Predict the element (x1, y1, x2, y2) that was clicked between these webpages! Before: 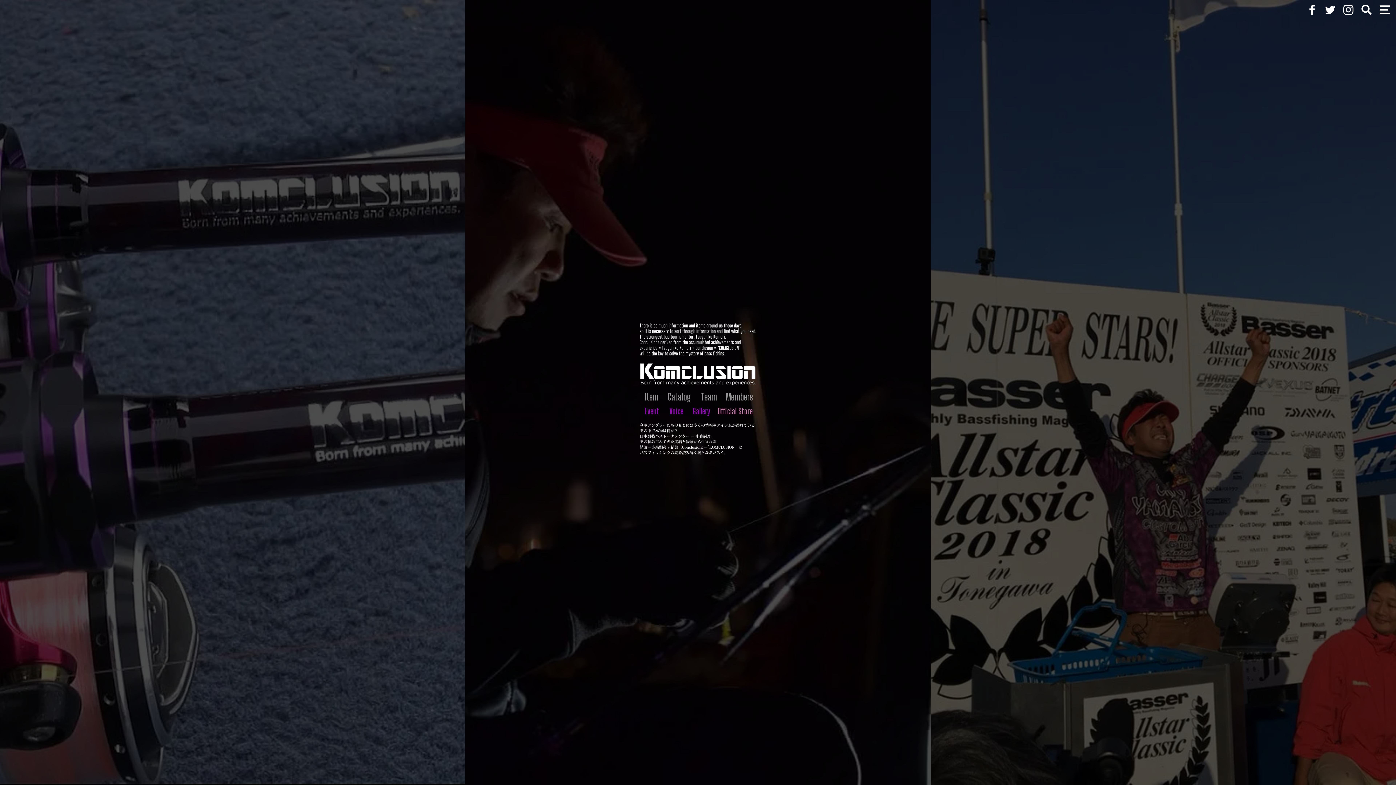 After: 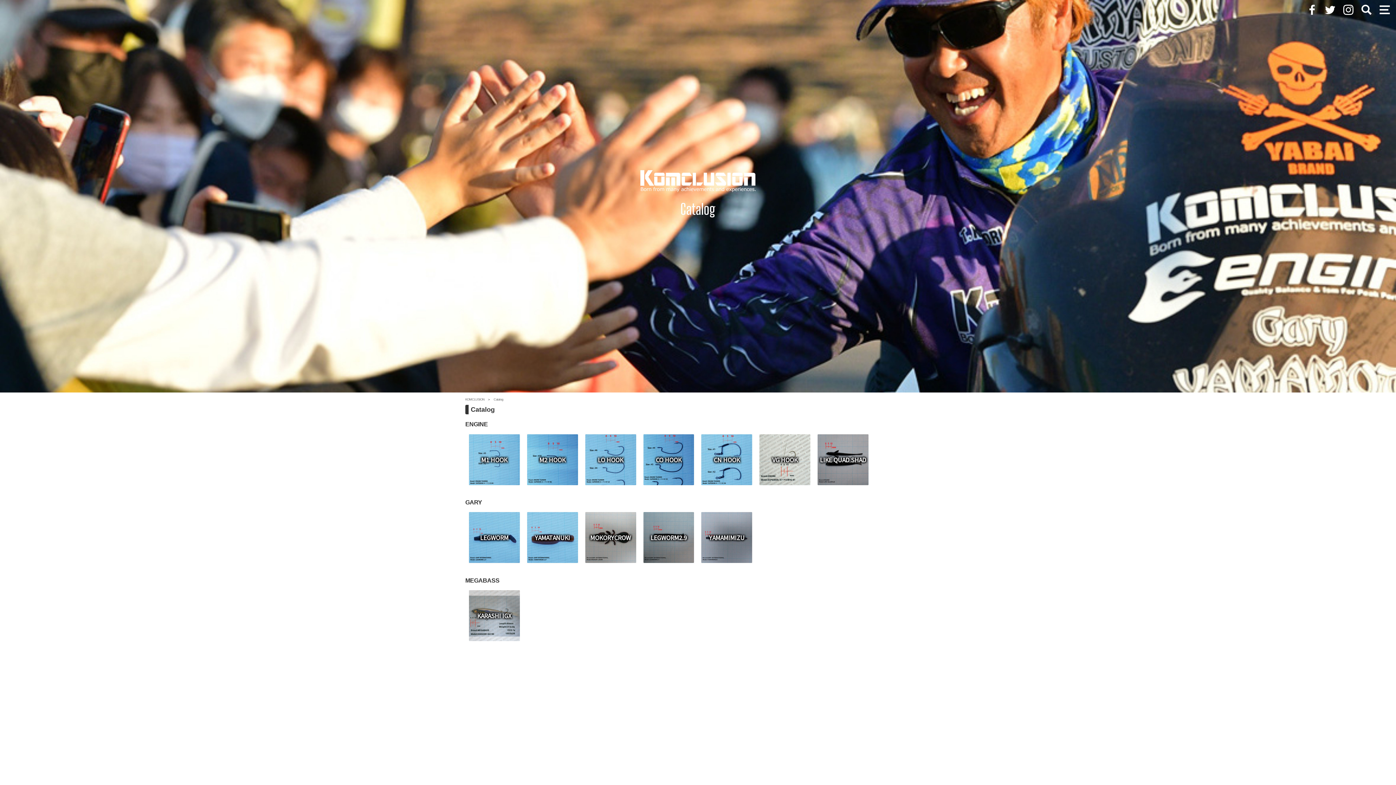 Action: label: Catalog bbox: (663, 389, 695, 404)